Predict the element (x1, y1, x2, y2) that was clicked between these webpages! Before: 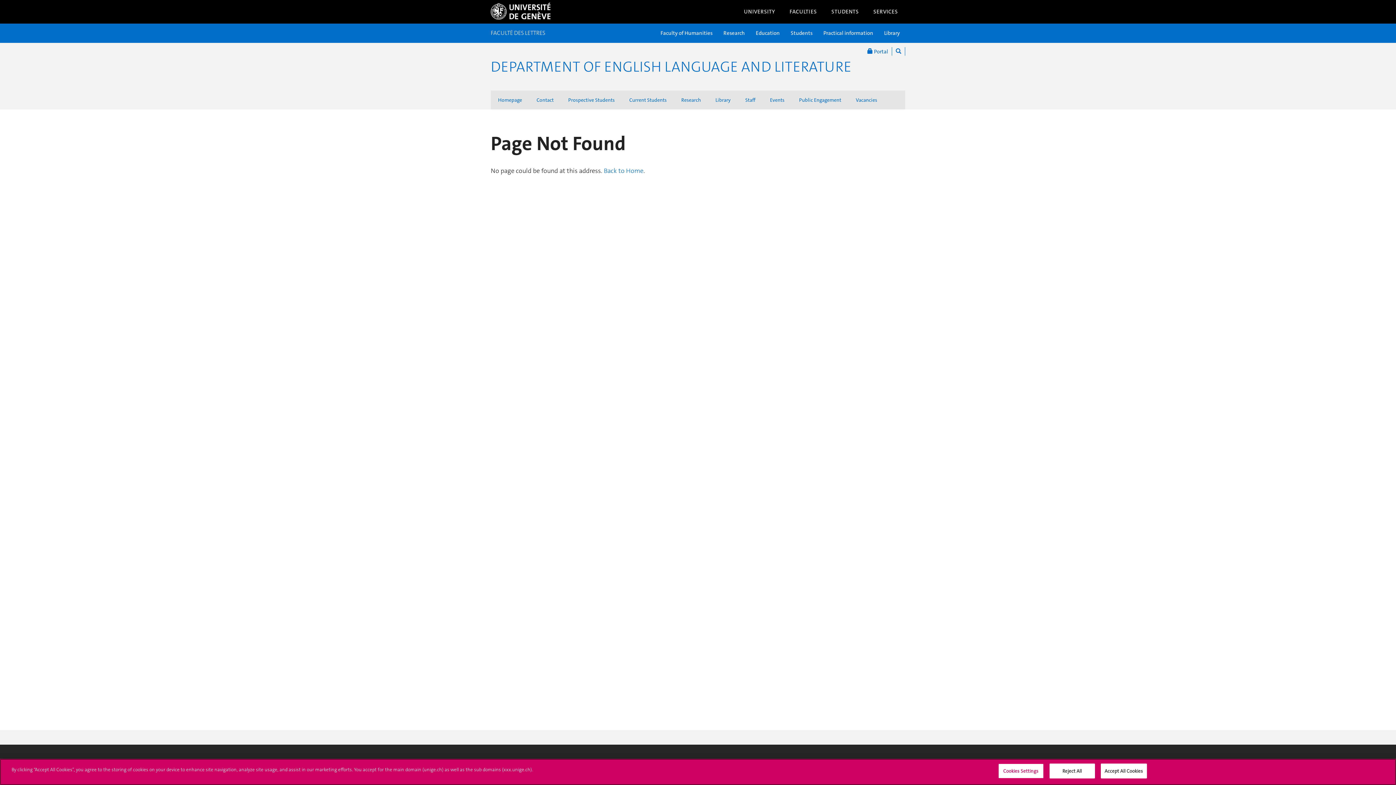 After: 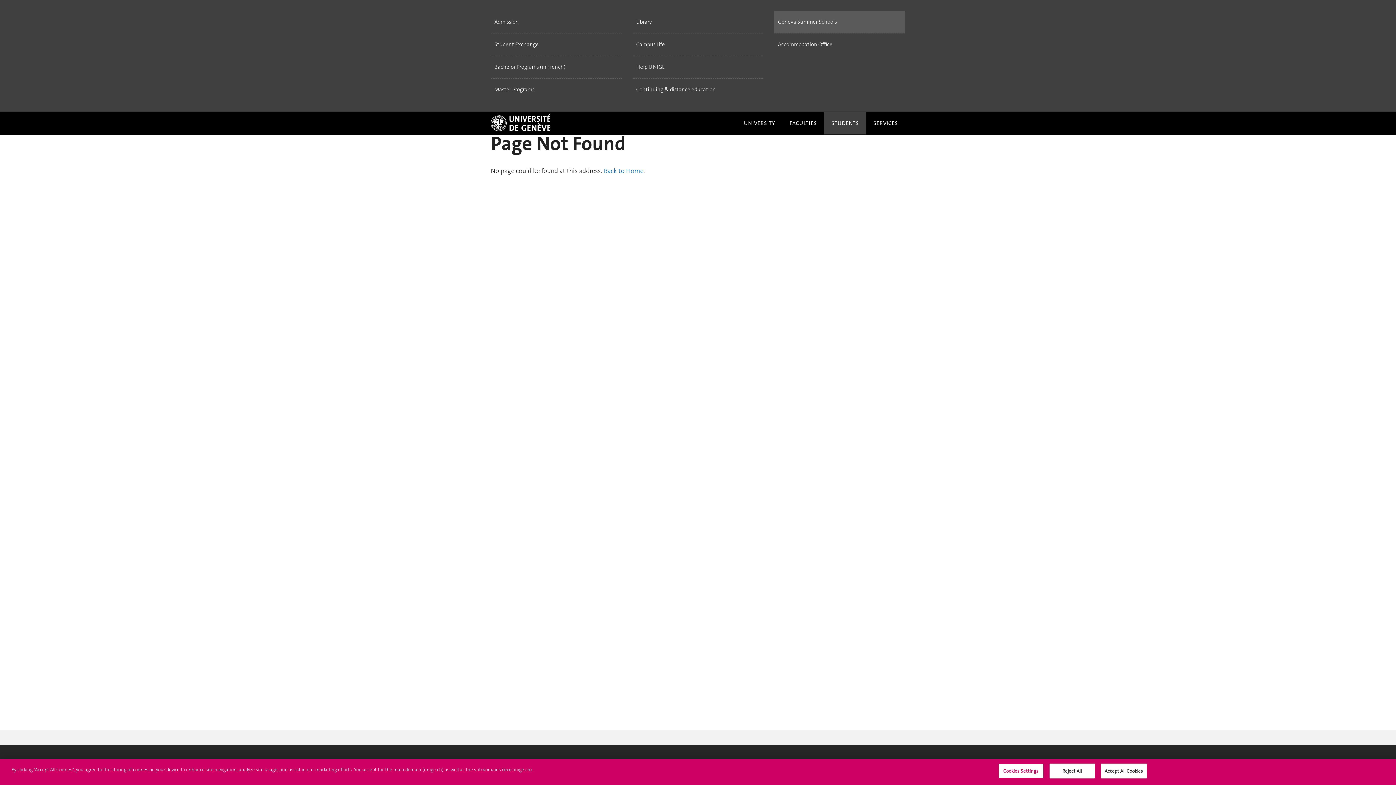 Action: bbox: (824, 0, 866, 22) label: STUDENTS